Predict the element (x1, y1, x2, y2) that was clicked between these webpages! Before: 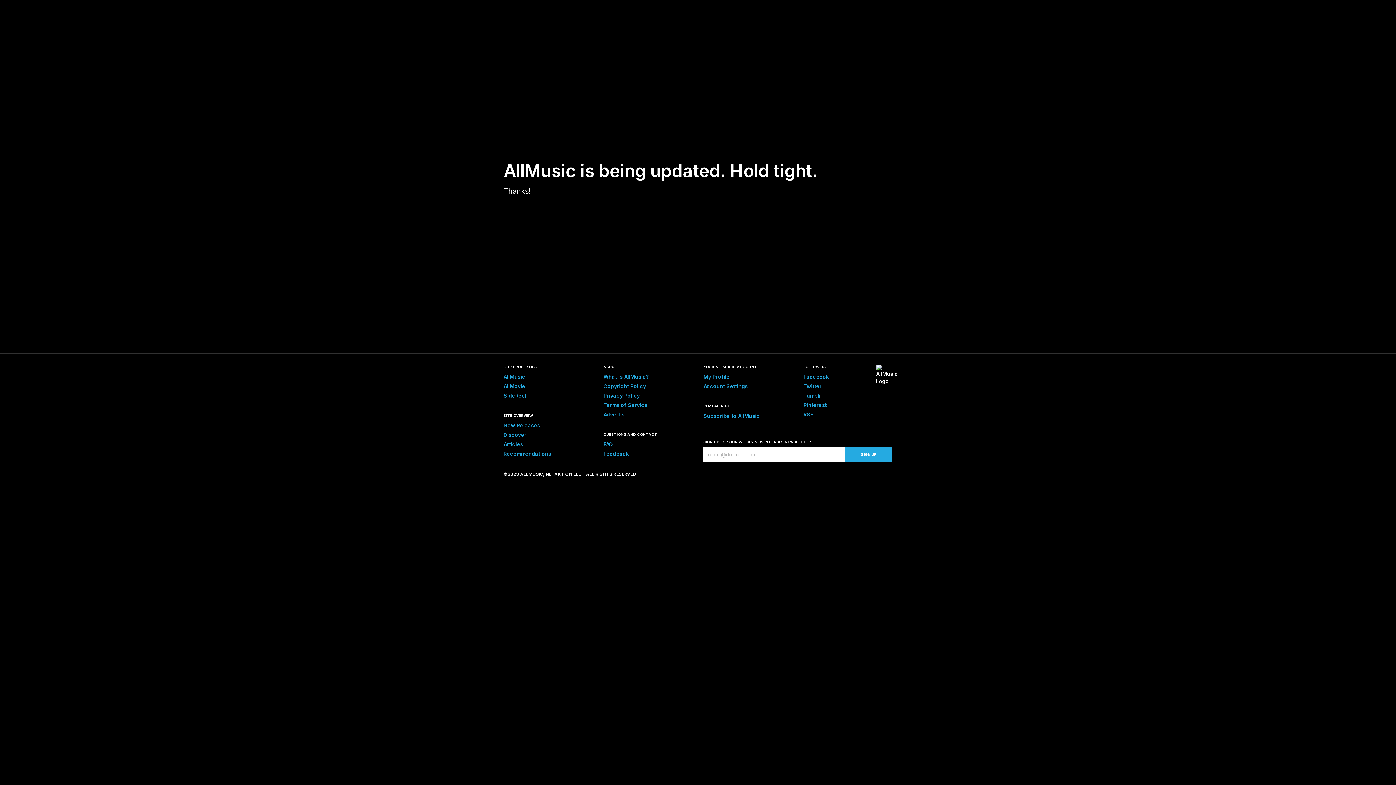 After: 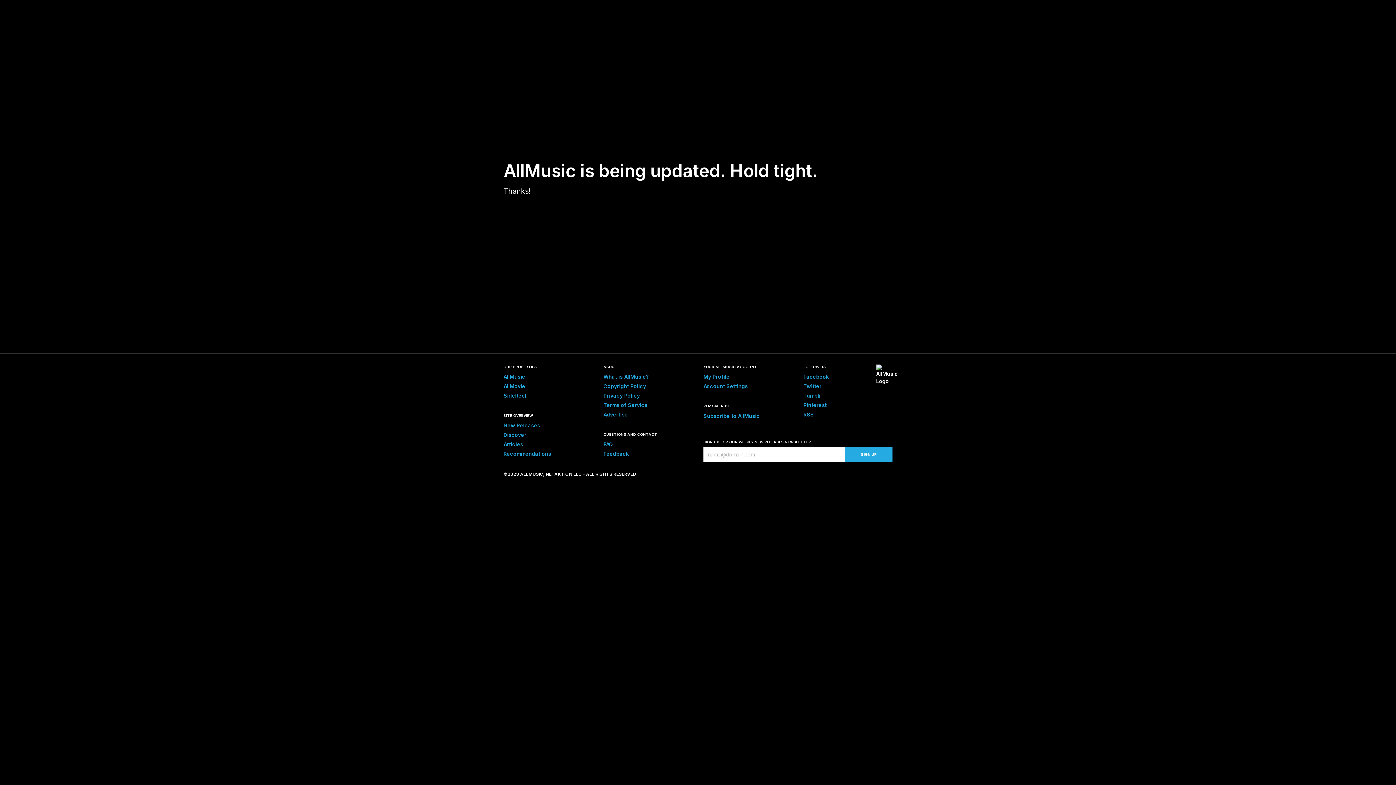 Action: label: Privacy Policy bbox: (603, 392, 640, 398)